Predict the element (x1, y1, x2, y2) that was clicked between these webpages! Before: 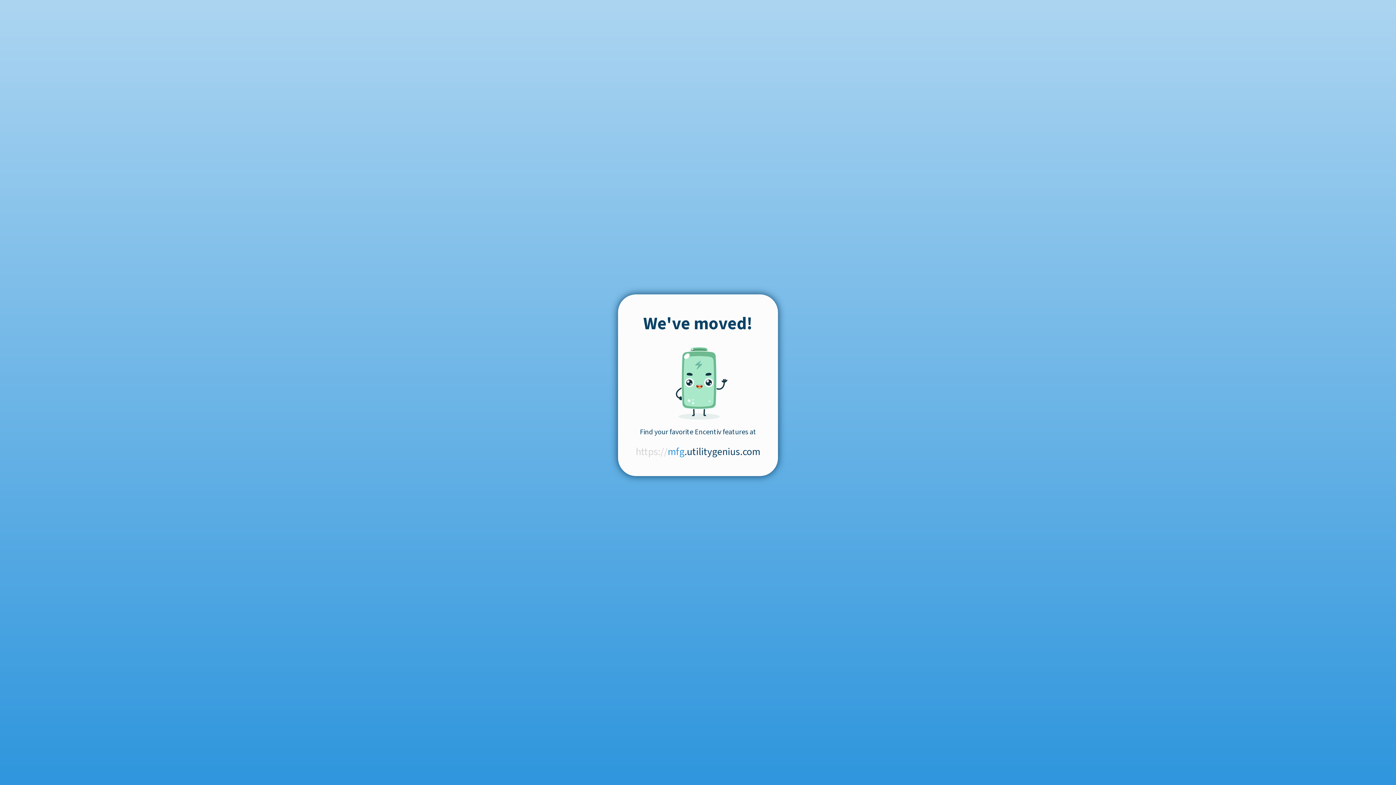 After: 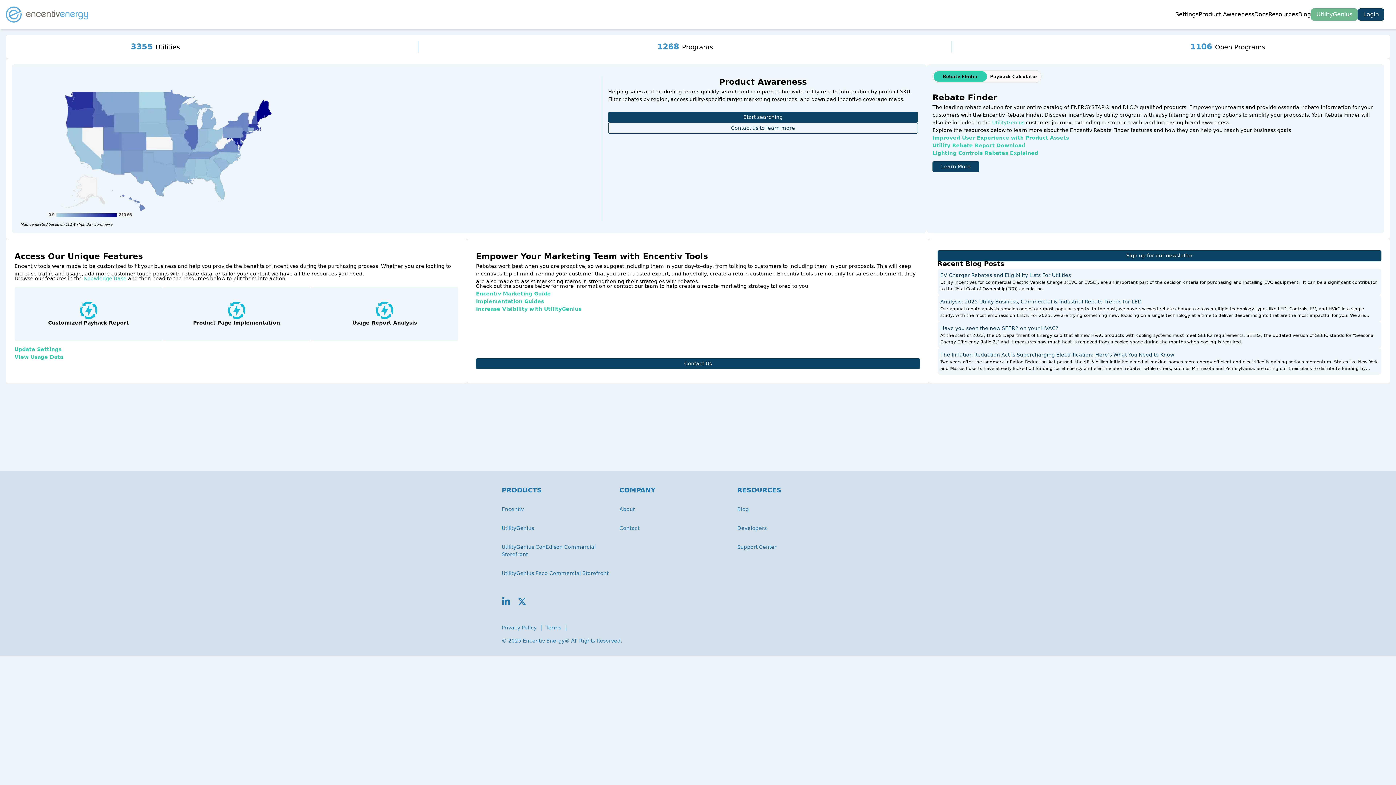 Action: bbox: (635, 444, 760, 459) label: https://mfg.utilitygenius.com